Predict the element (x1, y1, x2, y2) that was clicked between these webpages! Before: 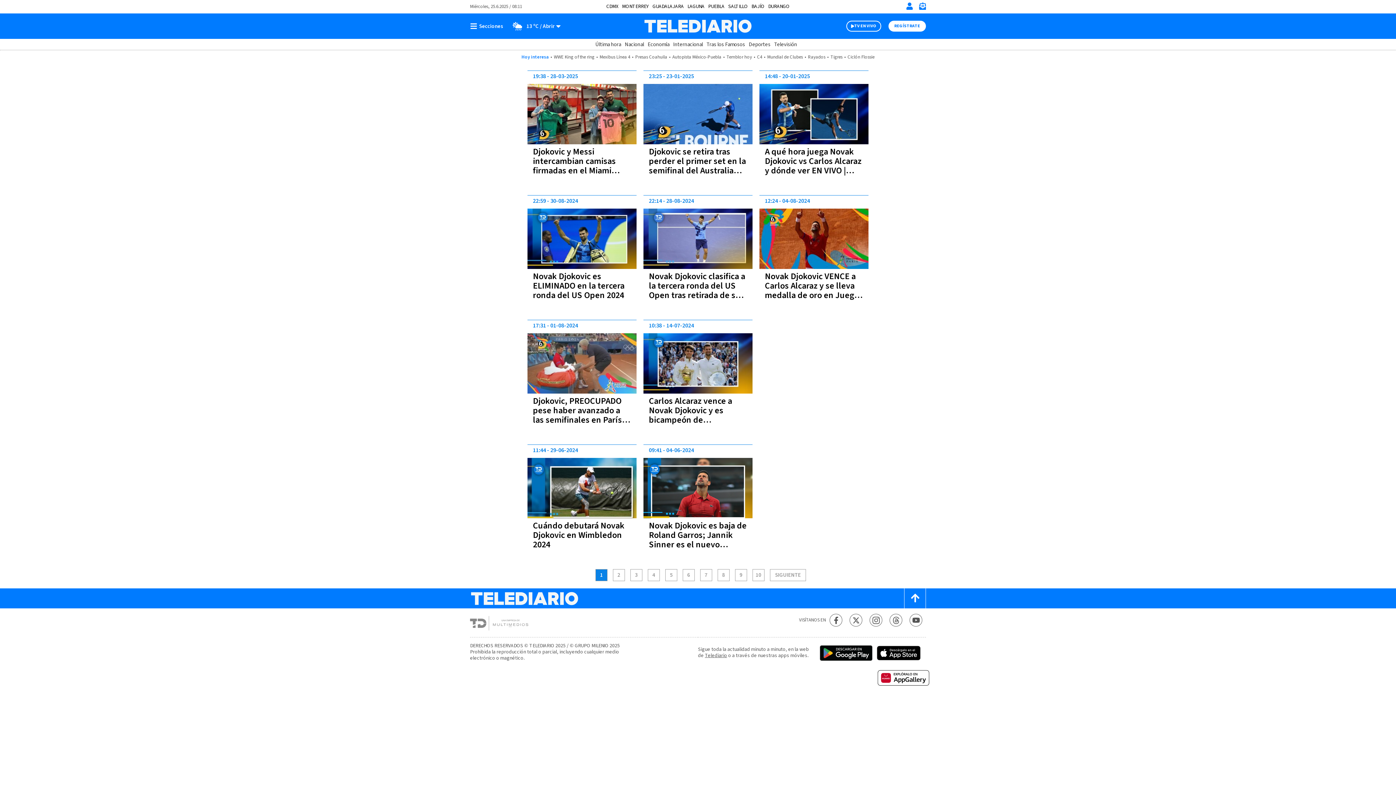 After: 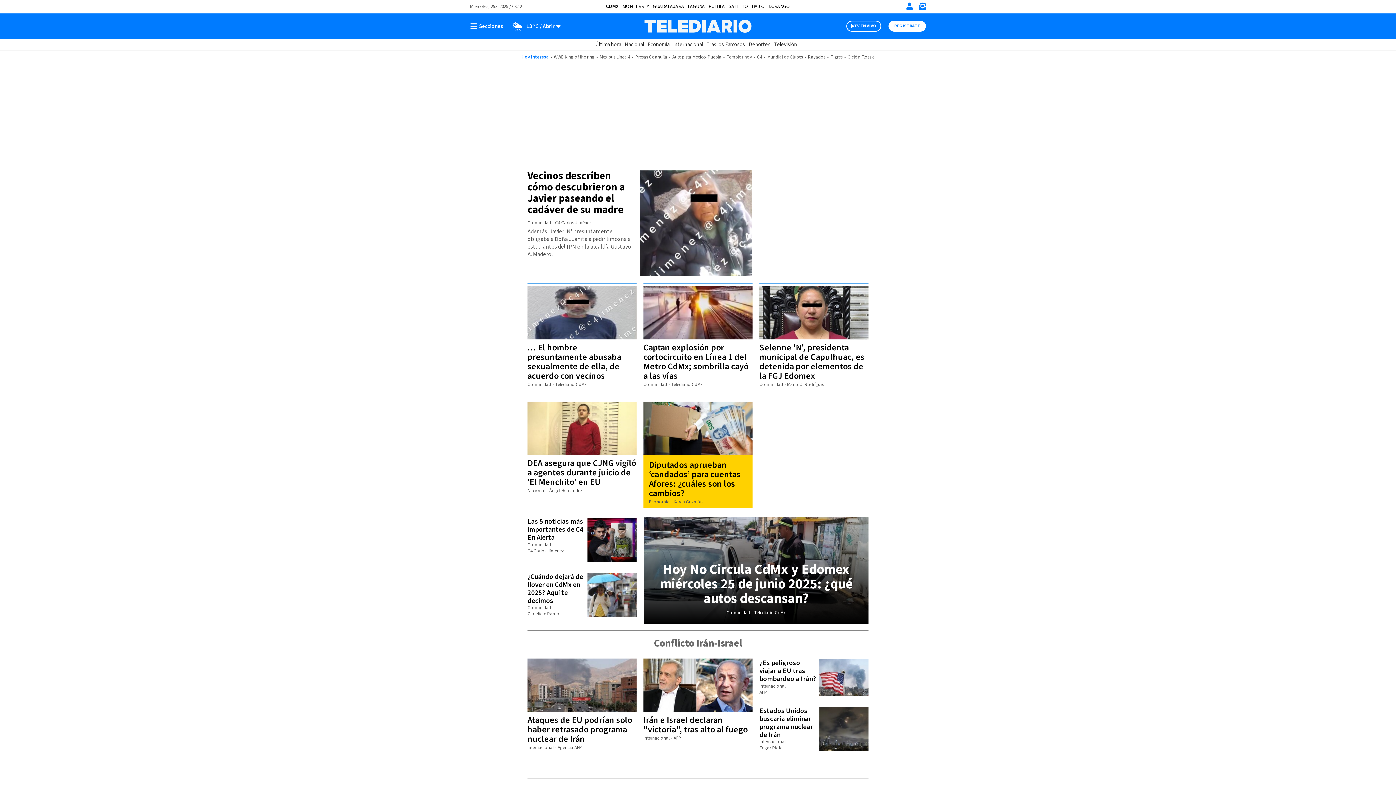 Action: label: CDMX bbox: (606, 2, 618, 10)